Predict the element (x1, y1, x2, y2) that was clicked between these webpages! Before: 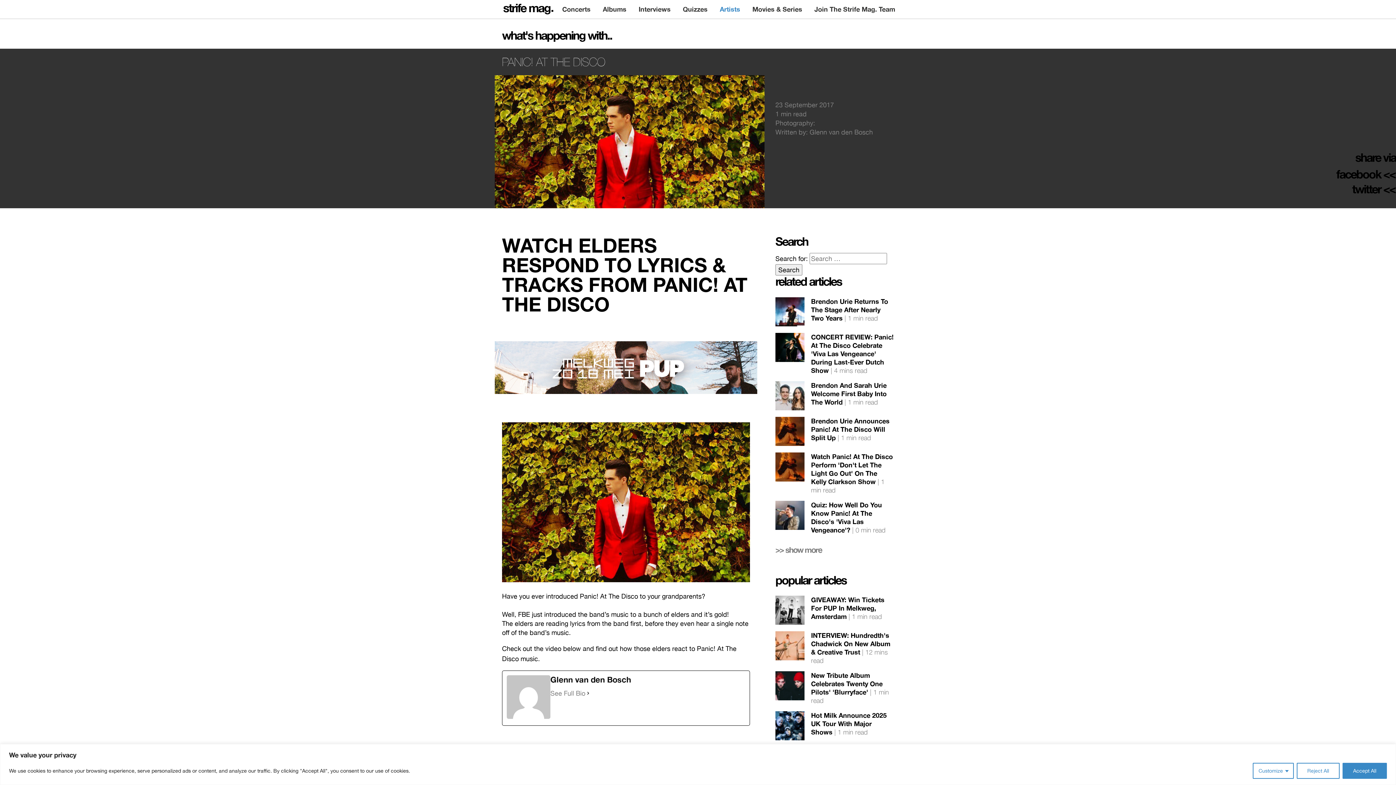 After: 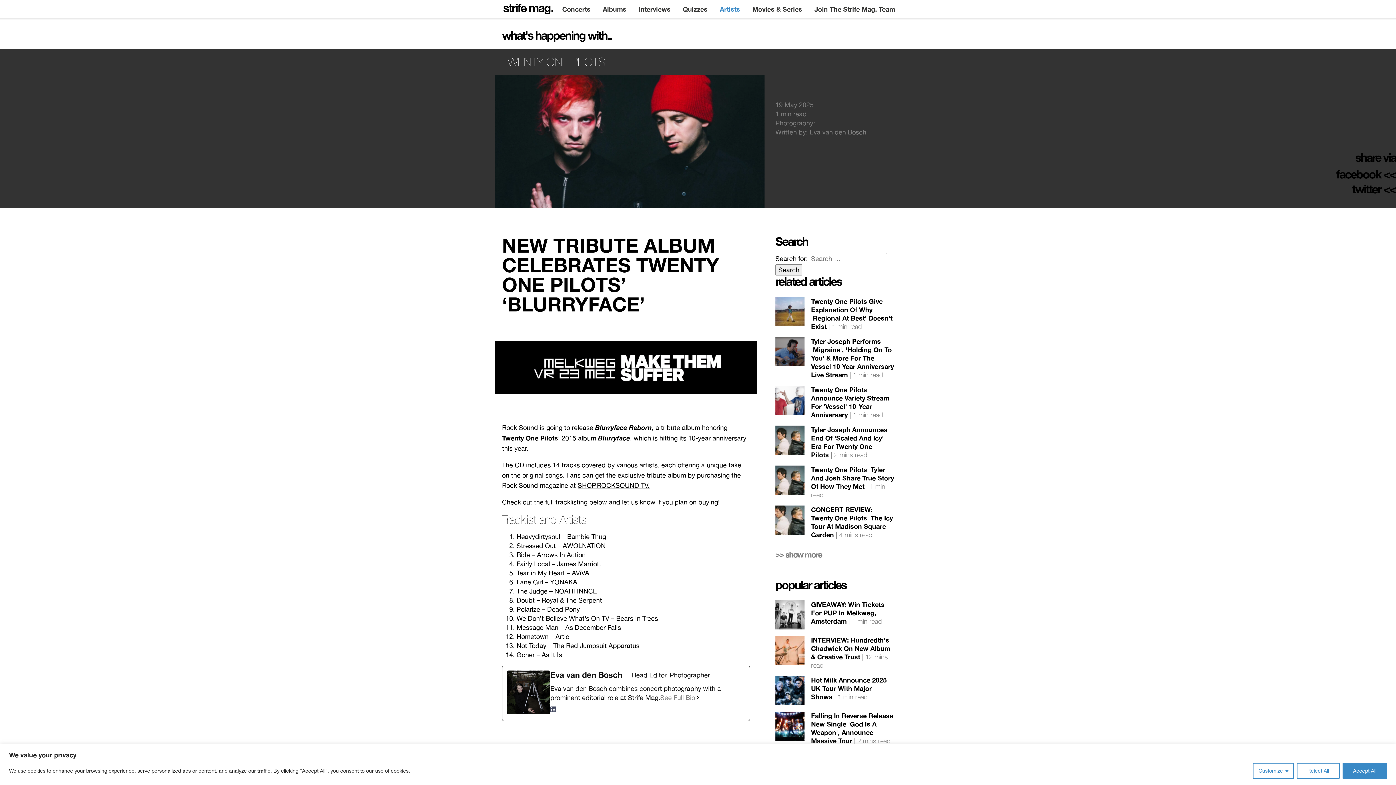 Action: bbox: (775, 671, 894, 704) label: New Tribute Album Celebrates Twenty One Pilots' 'Blurryface' 1 min read